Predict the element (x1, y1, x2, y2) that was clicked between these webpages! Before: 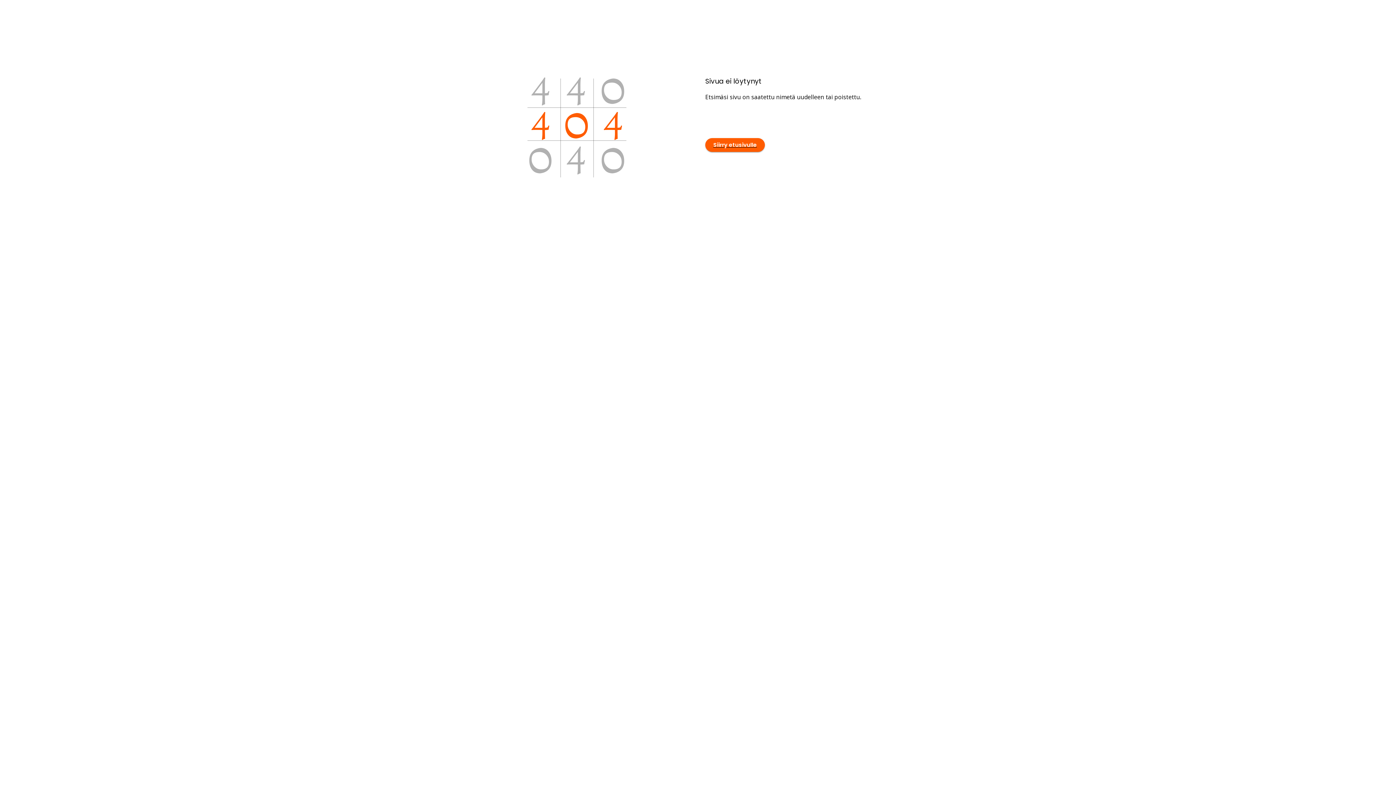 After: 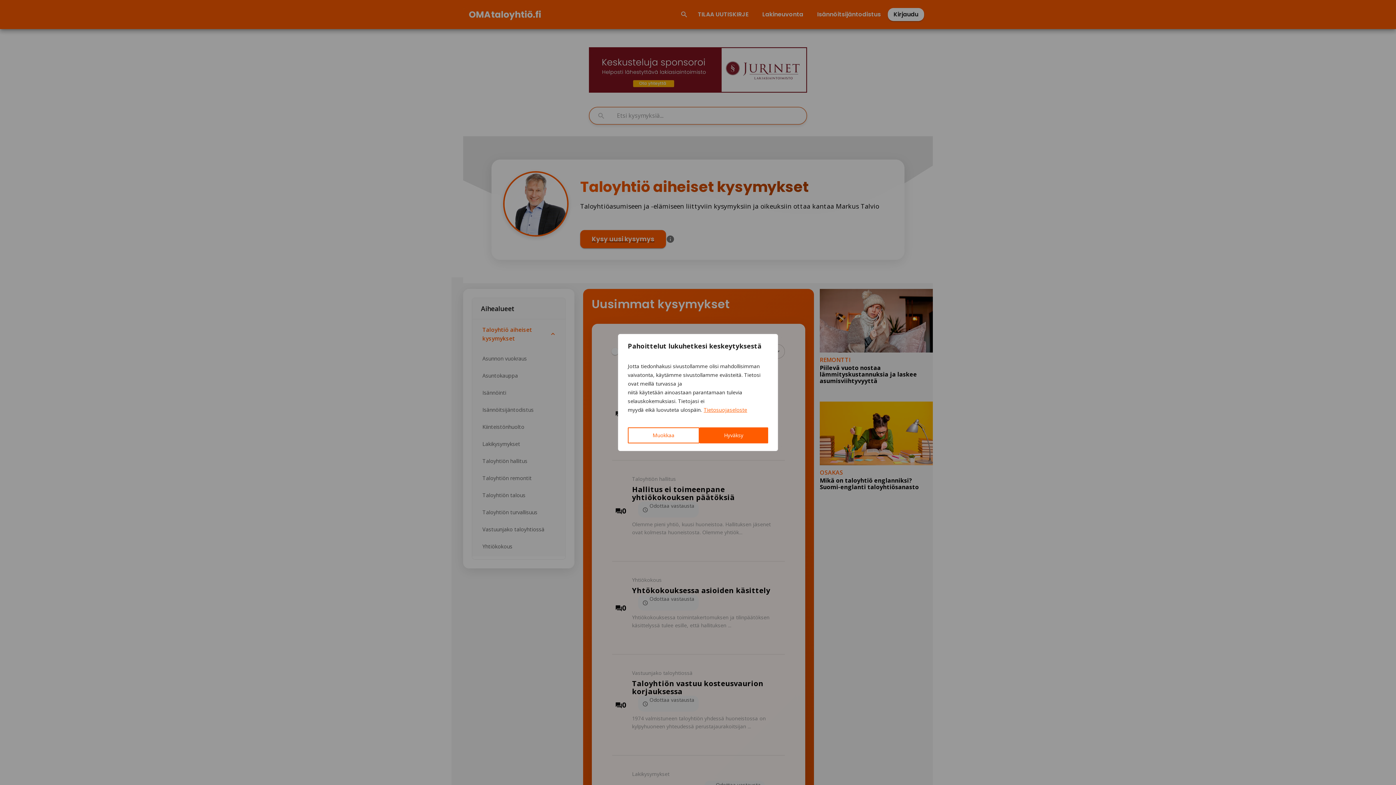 Action: bbox: (705, 125, 765, 133) label: Siirry etusivulle